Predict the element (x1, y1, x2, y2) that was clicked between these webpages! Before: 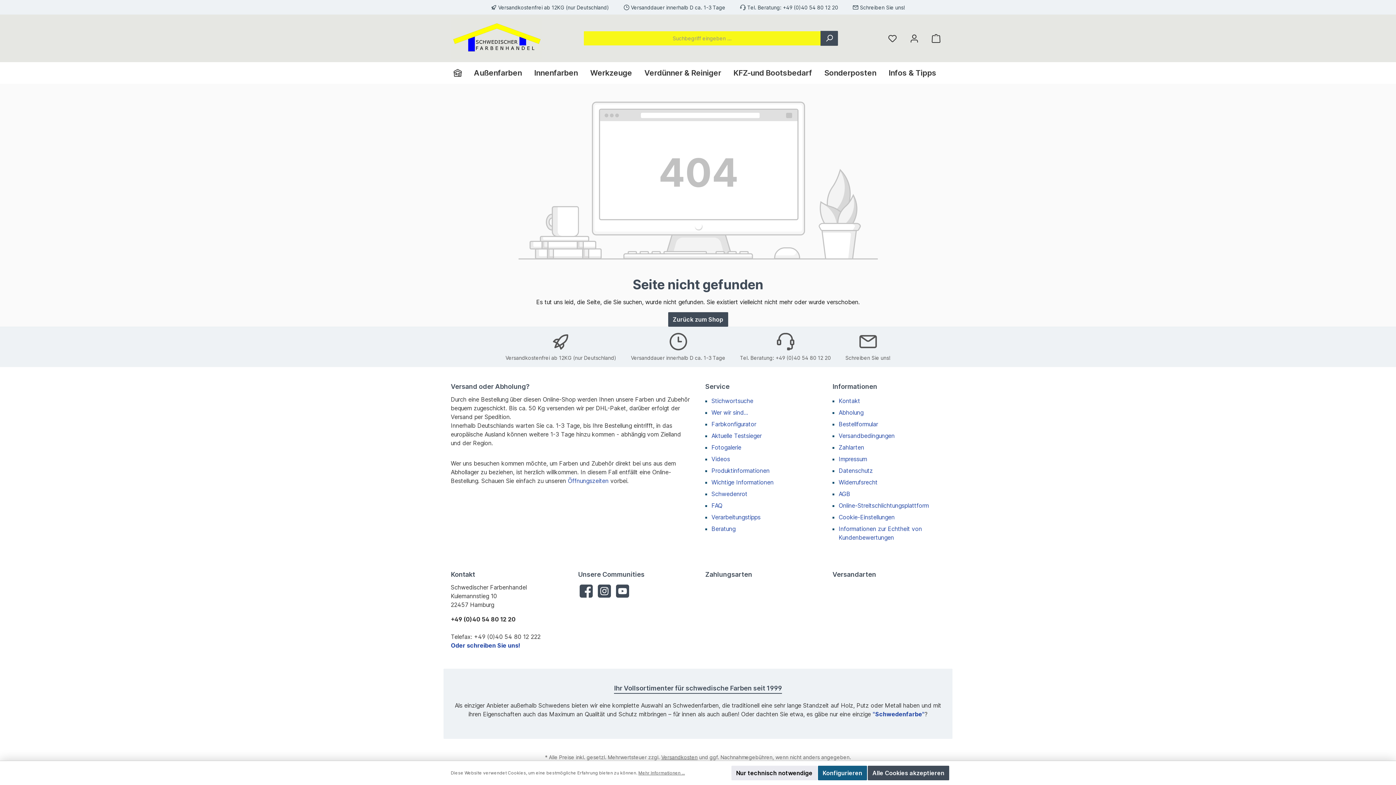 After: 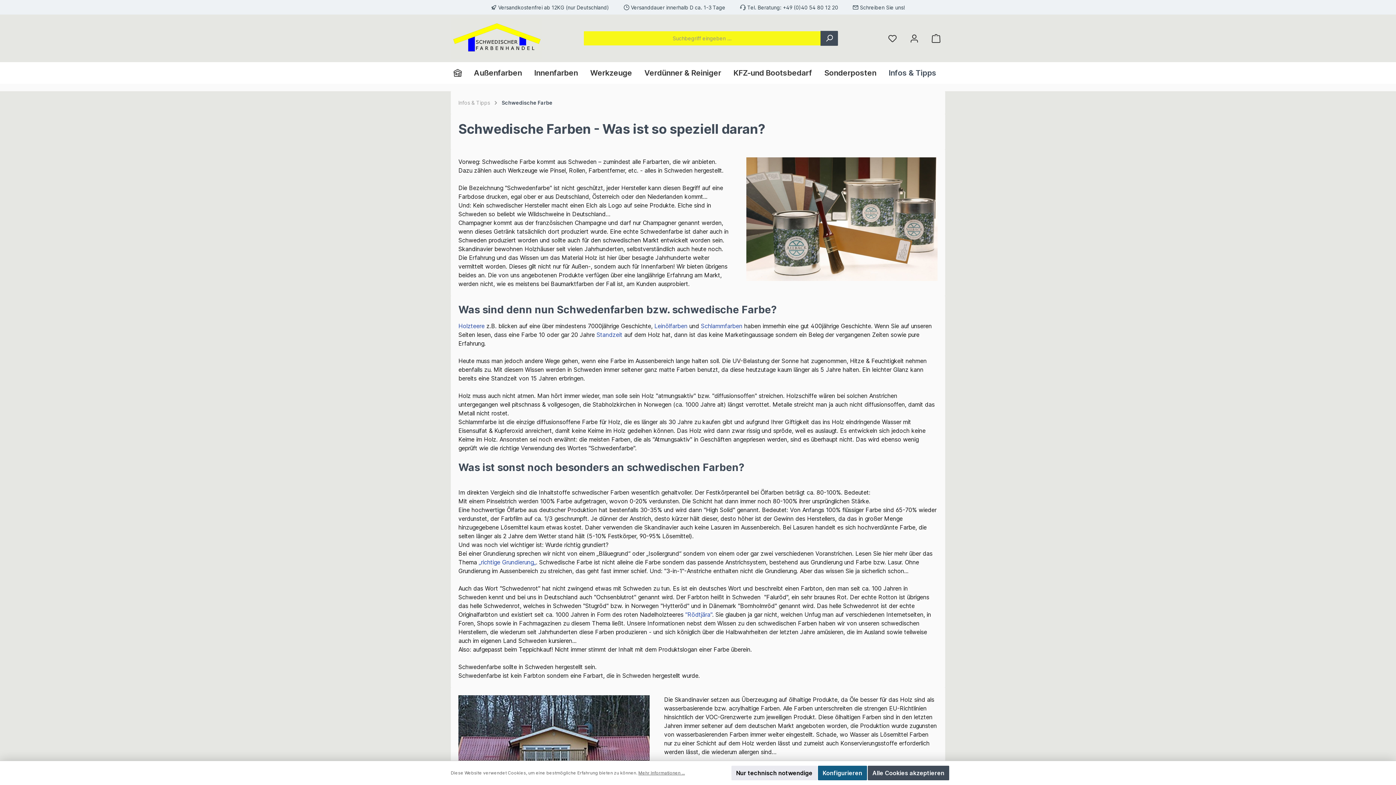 Action: bbox: (872, 710, 924, 718) label: "Schwedenfarbe"